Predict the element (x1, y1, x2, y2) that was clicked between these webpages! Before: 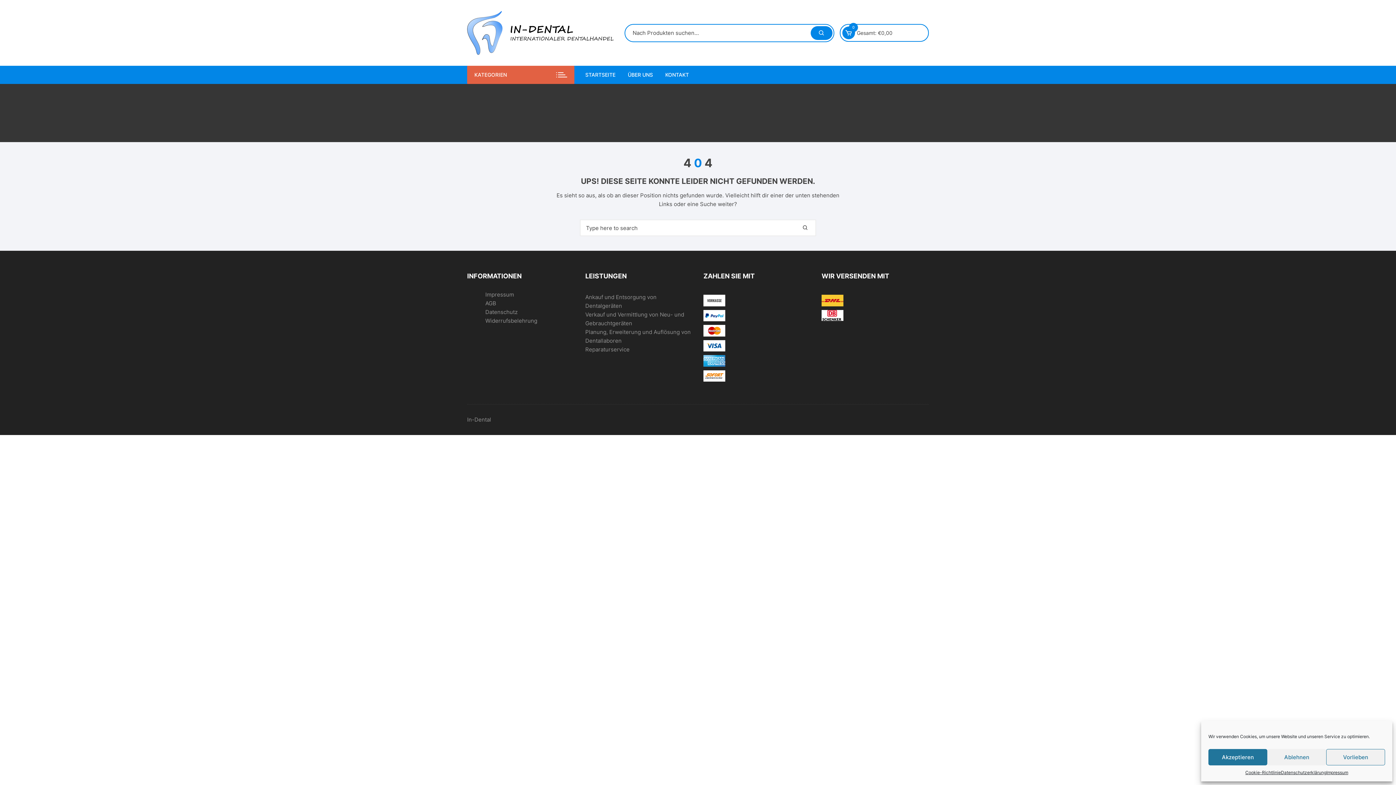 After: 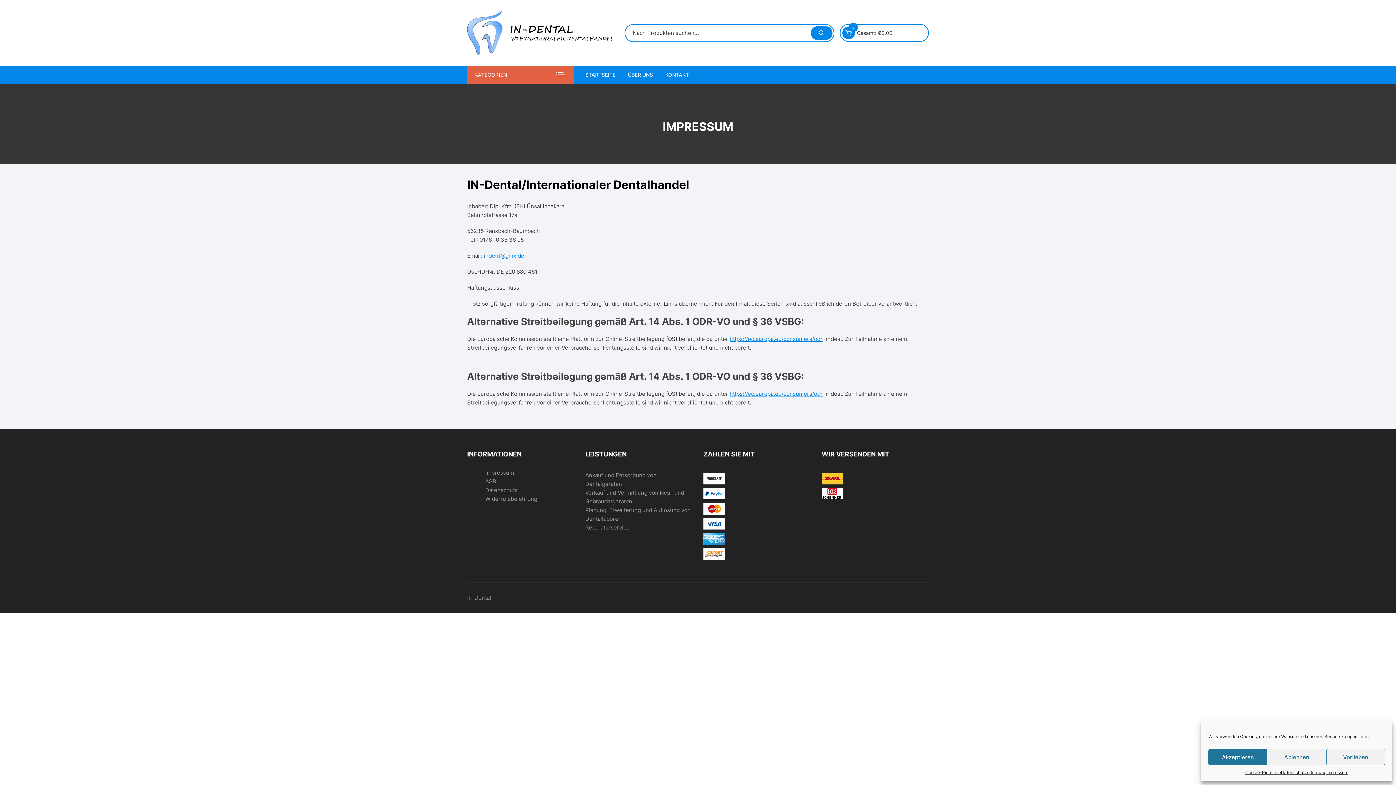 Action: bbox: (485, 291, 514, 298) label: Impressum